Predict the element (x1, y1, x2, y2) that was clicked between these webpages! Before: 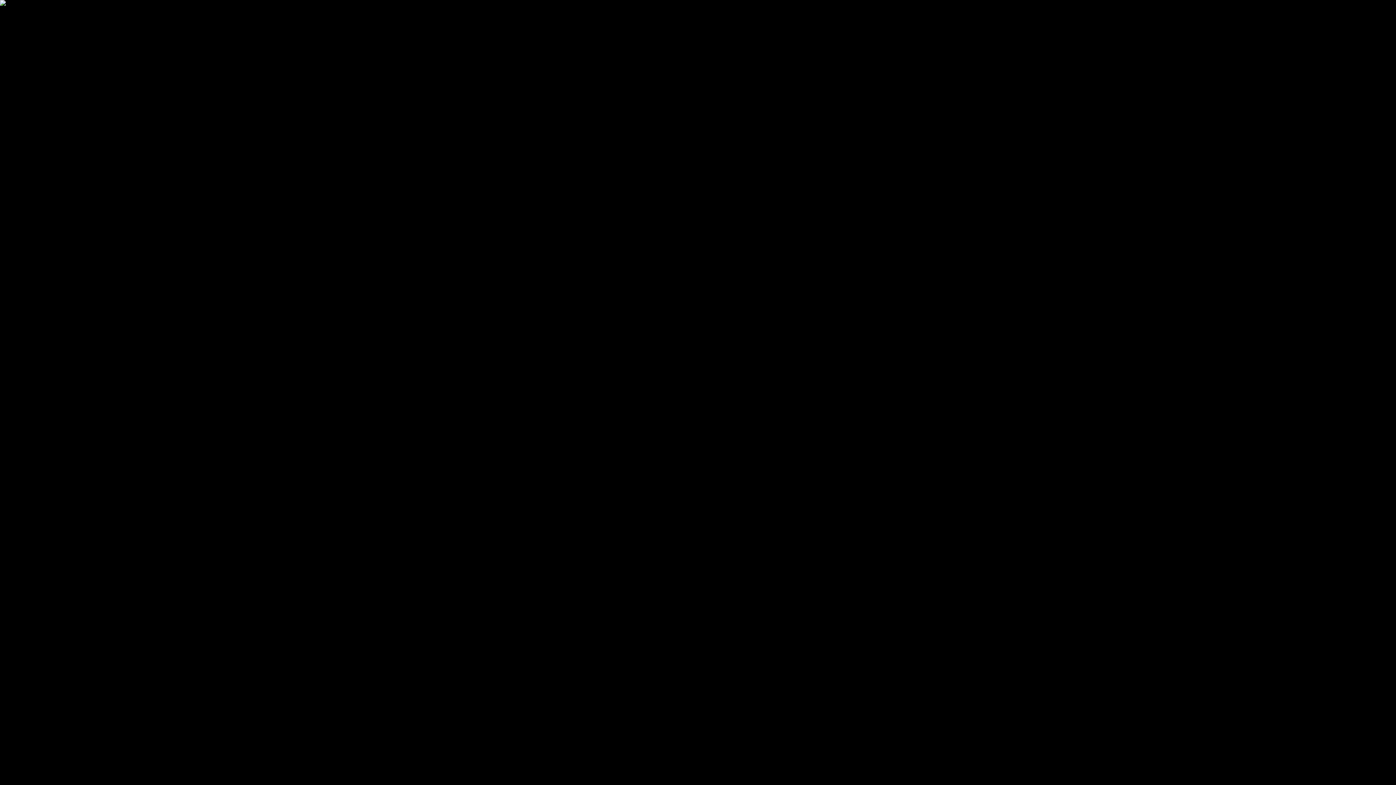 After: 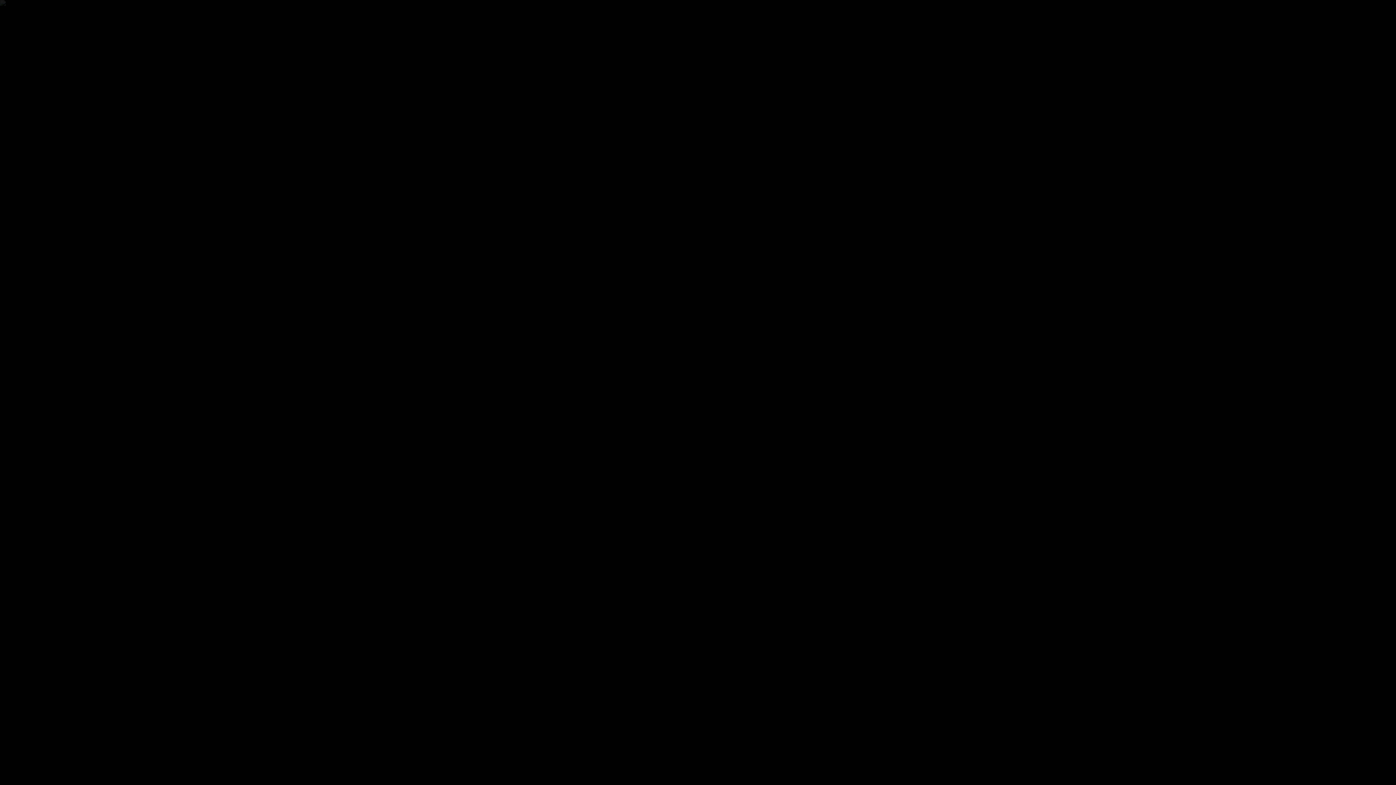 Action: label: Ugrás a képhez bbox: (69, 73, 104, 79)